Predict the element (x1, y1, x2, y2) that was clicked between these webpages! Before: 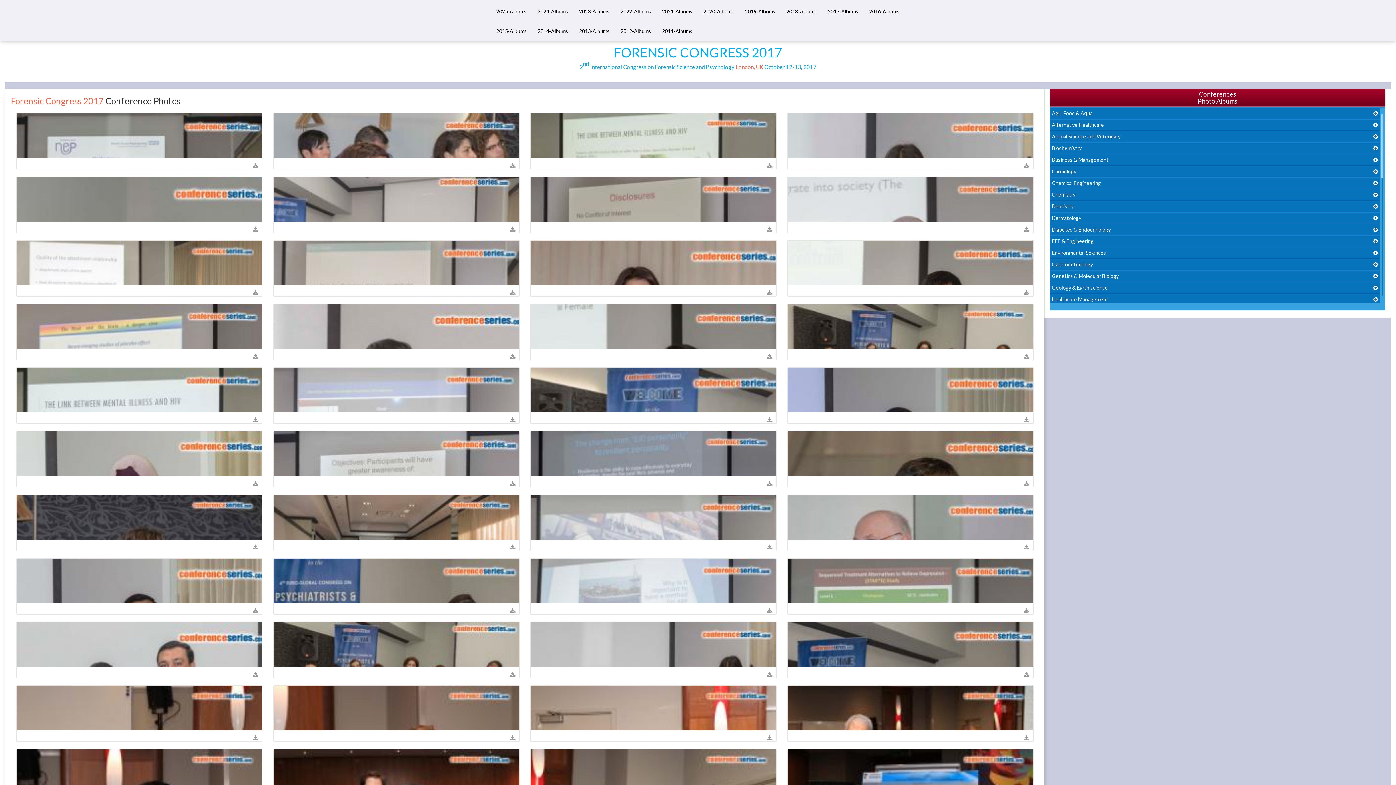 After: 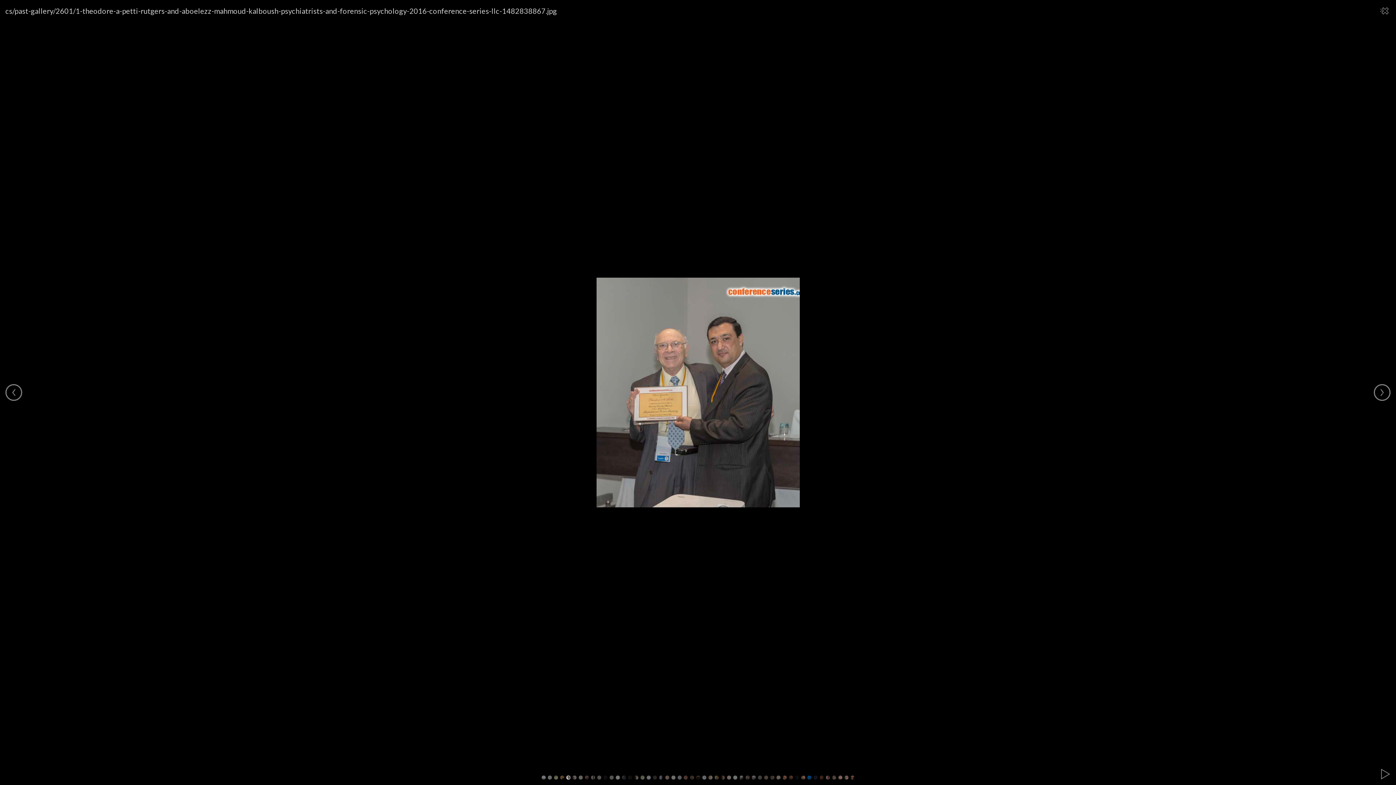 Action: bbox: (16, 177, 262, 221)